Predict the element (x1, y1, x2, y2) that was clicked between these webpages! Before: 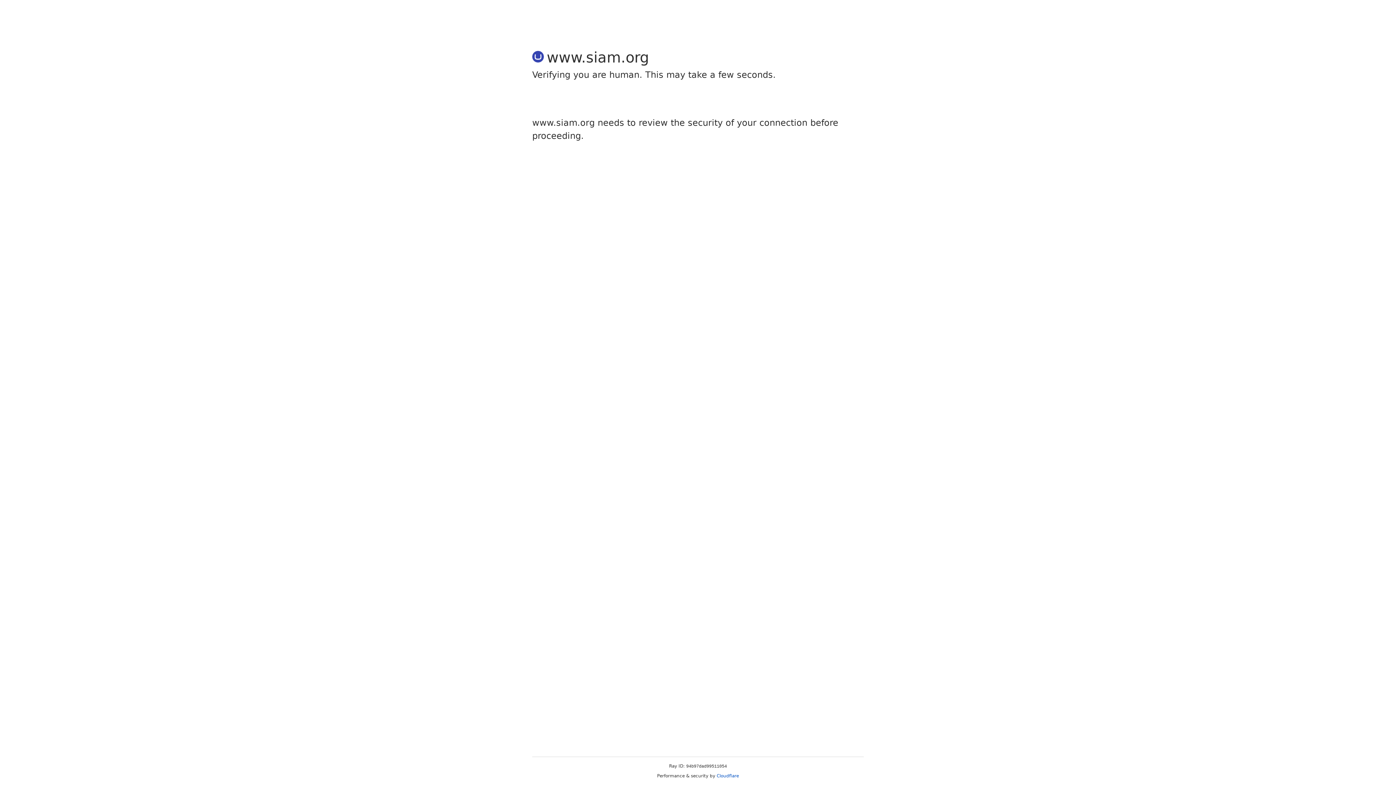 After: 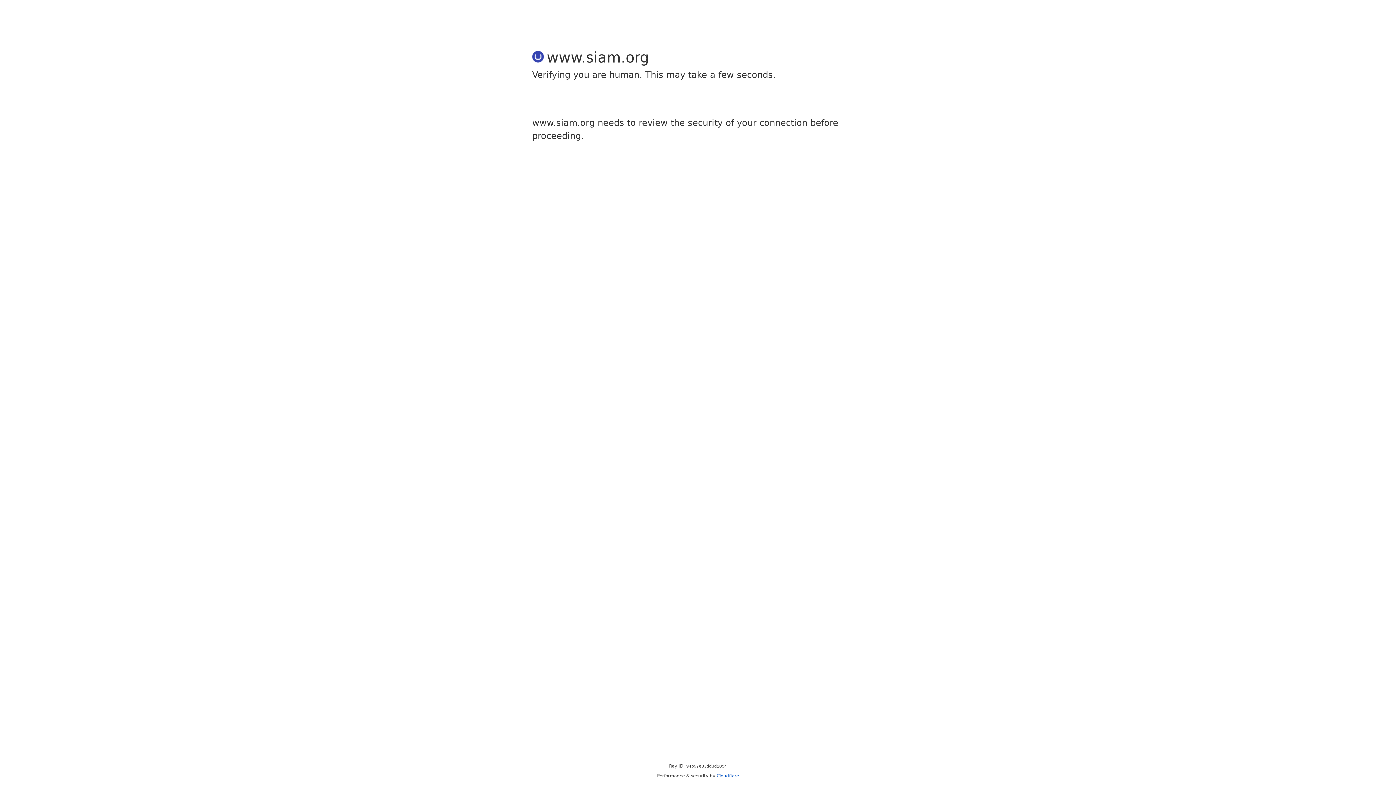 Action: bbox: (716, 773, 739, 778) label: Cloudflare